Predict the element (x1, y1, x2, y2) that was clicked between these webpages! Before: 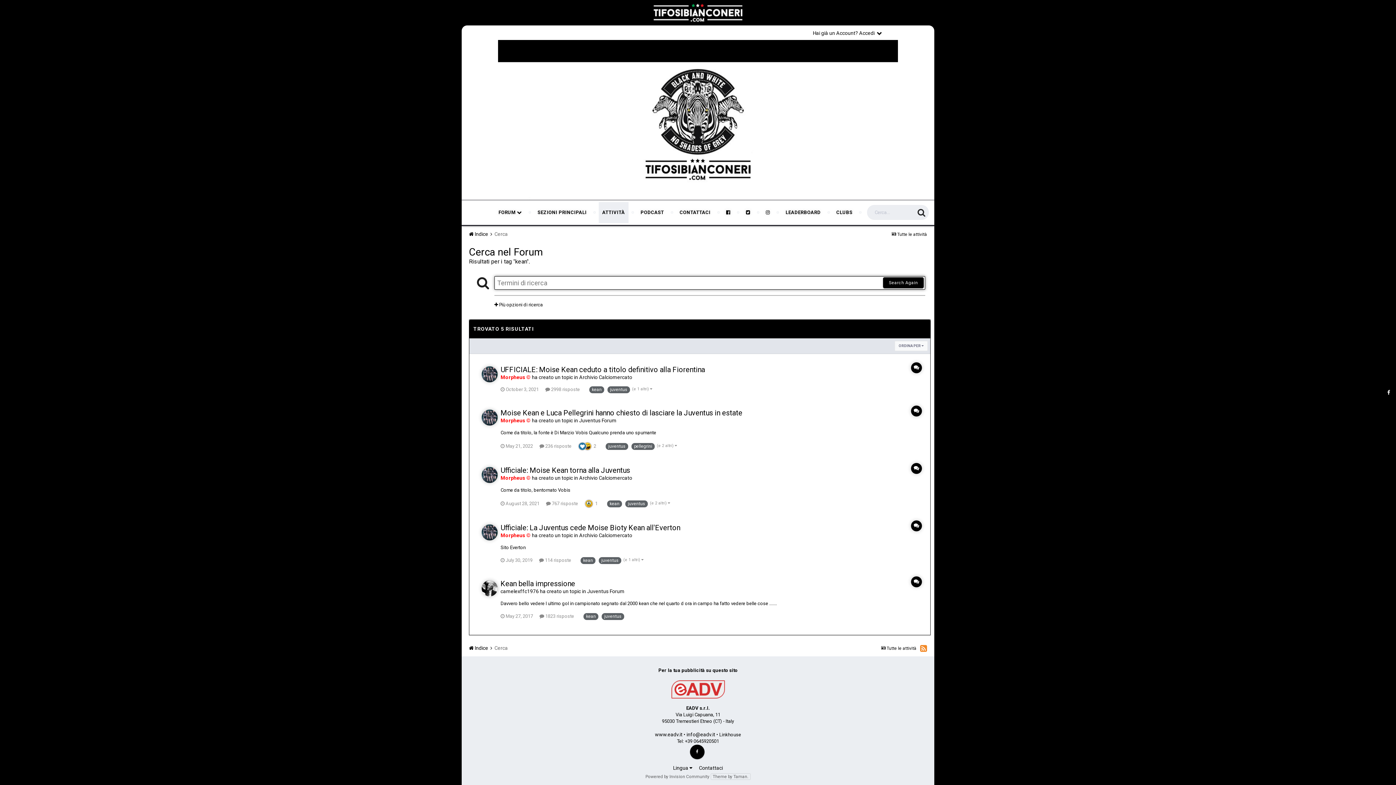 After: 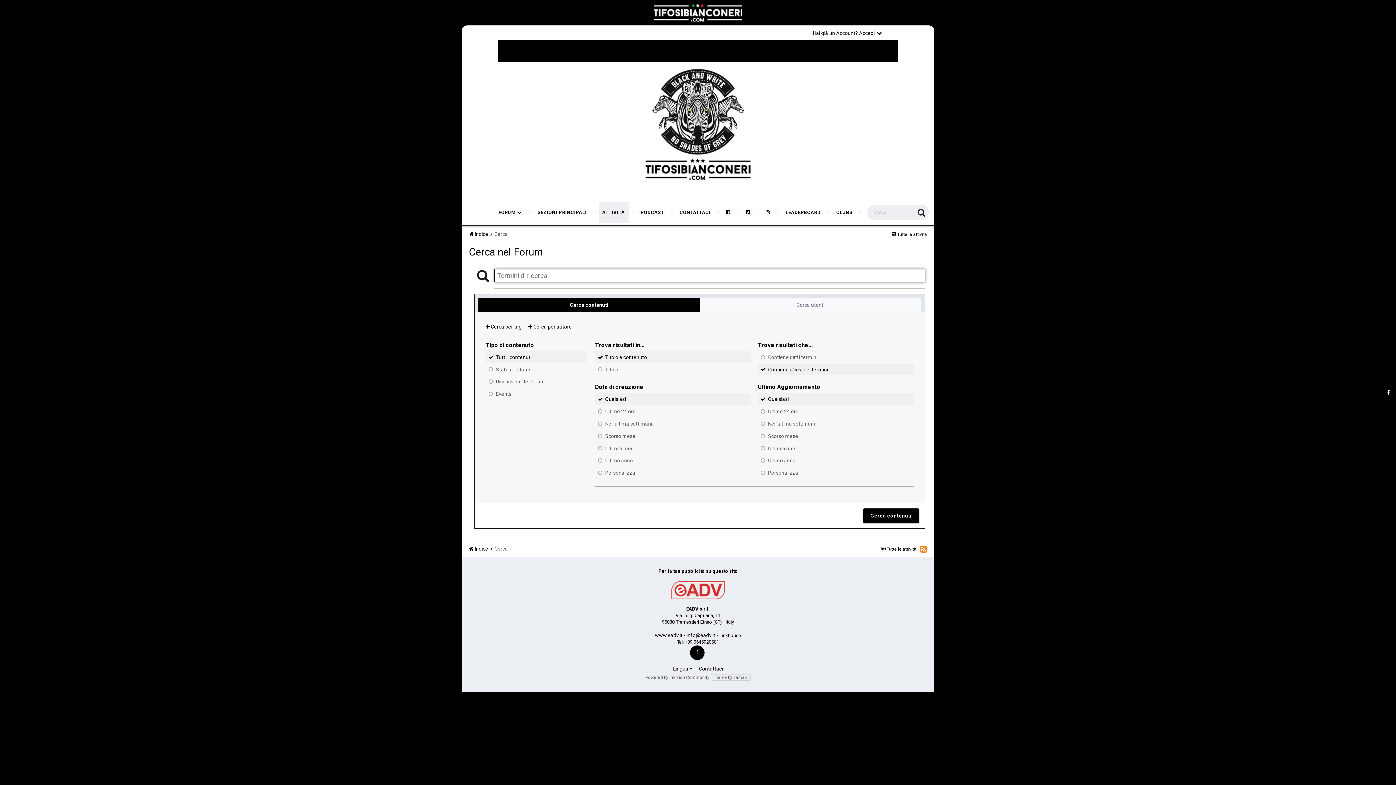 Action: bbox: (494, 231, 508, 237) label: Cerca